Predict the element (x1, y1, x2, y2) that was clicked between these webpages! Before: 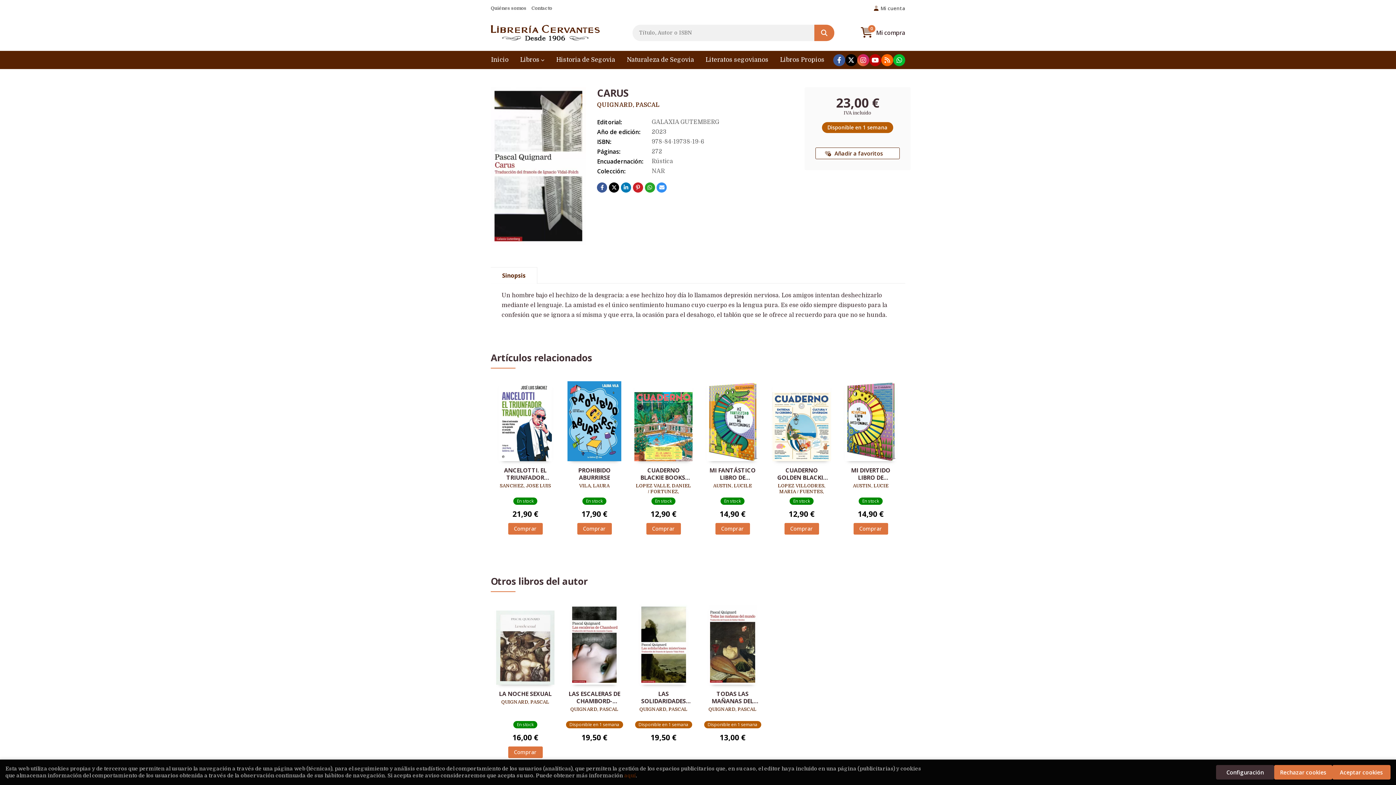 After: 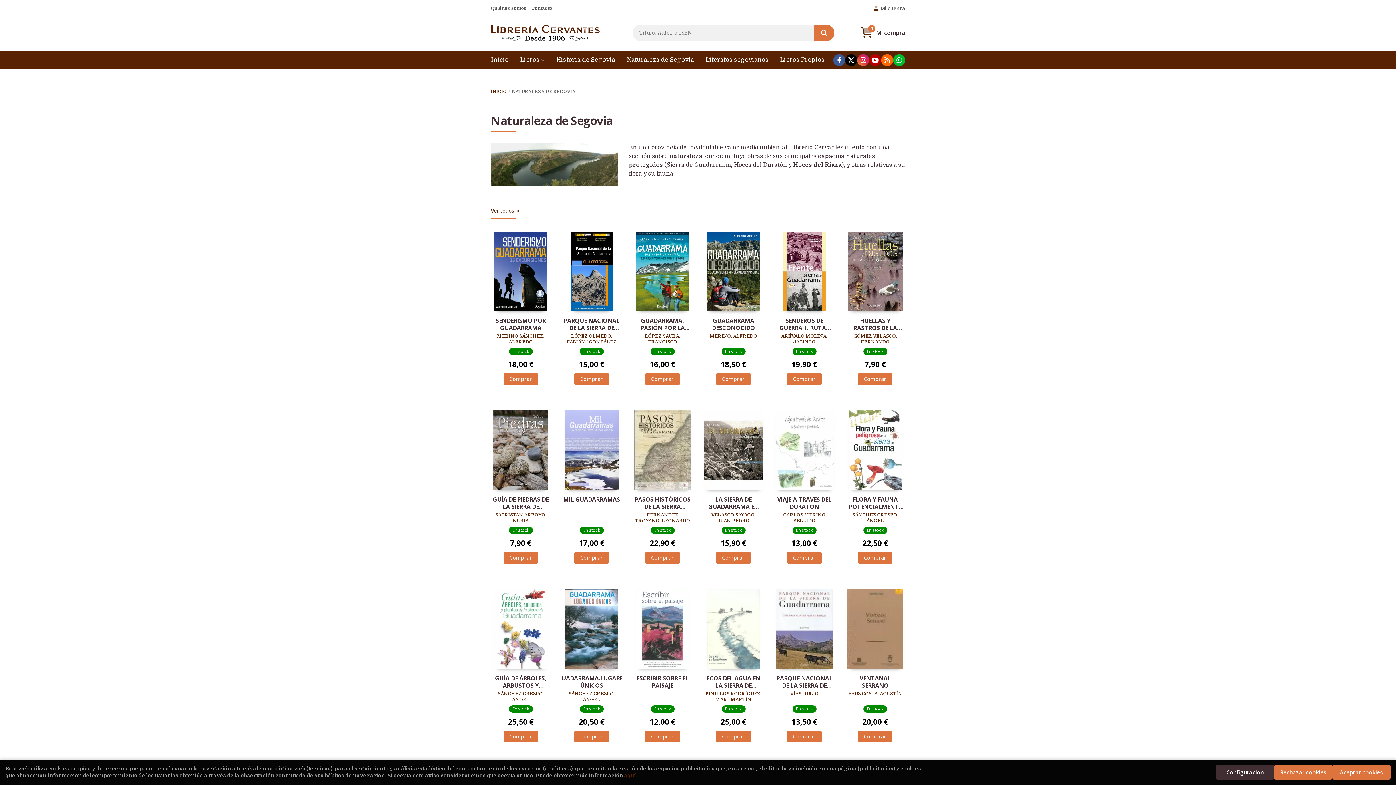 Action: bbox: (621, 50, 700, 69) label: Naturaleza de Segovia